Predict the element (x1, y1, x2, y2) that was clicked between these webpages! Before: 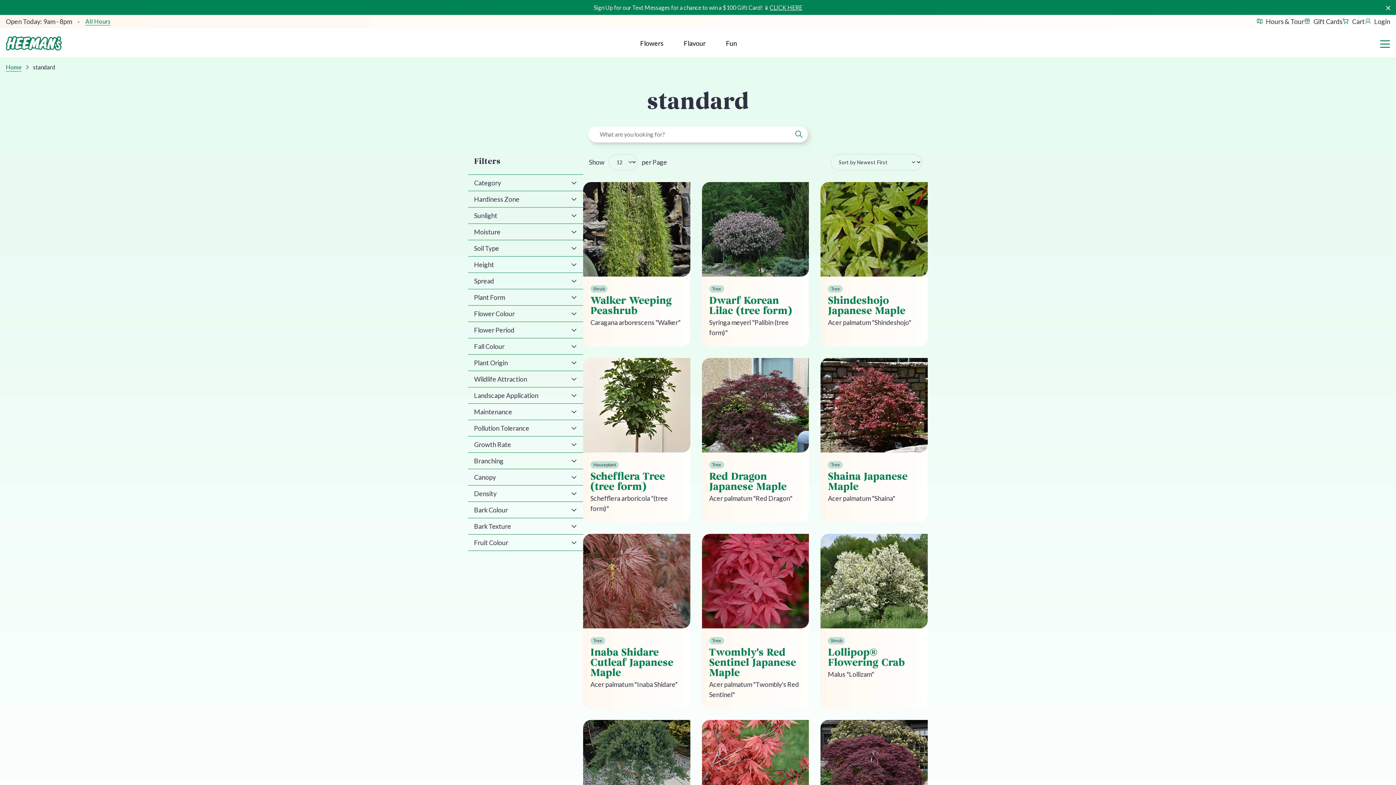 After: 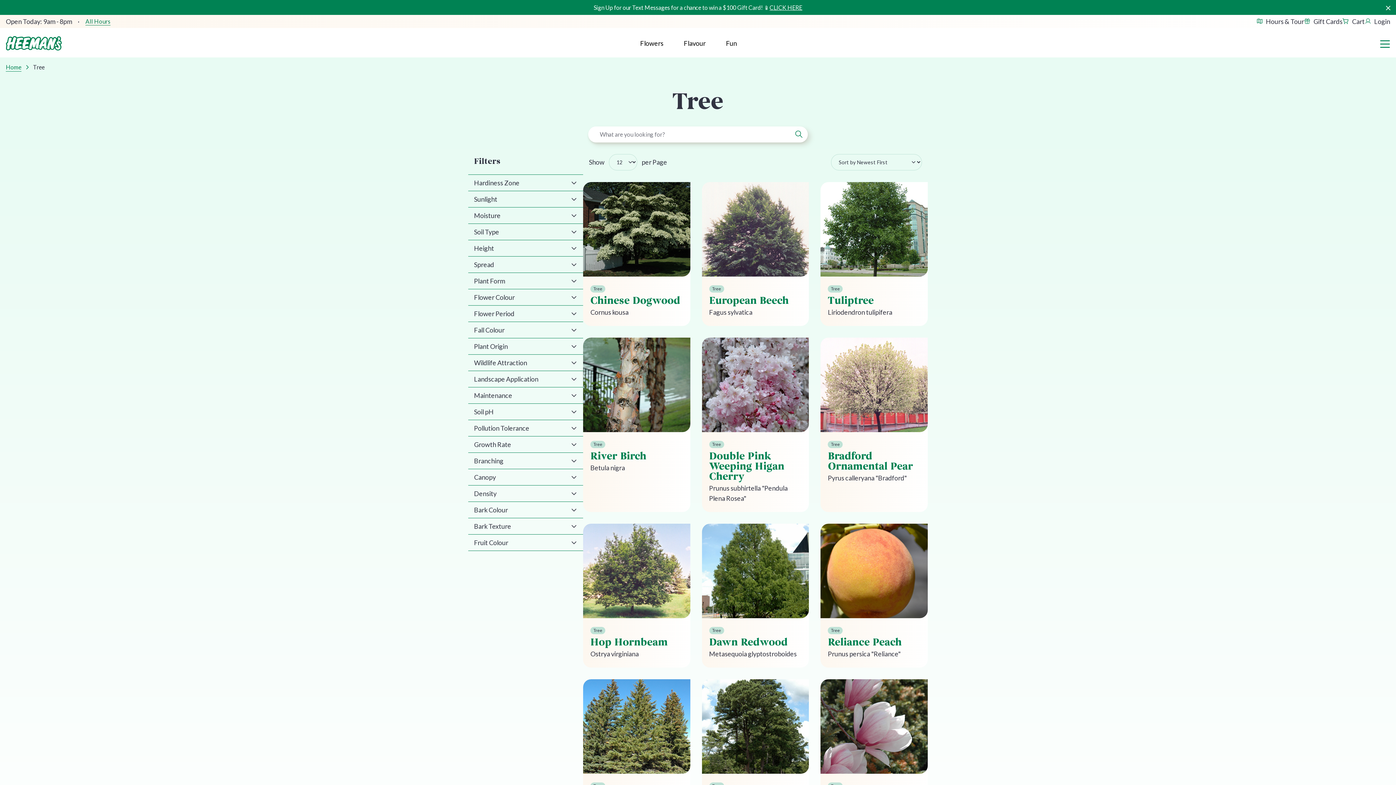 Action: label: Tree bbox: (828, 461, 843, 468)